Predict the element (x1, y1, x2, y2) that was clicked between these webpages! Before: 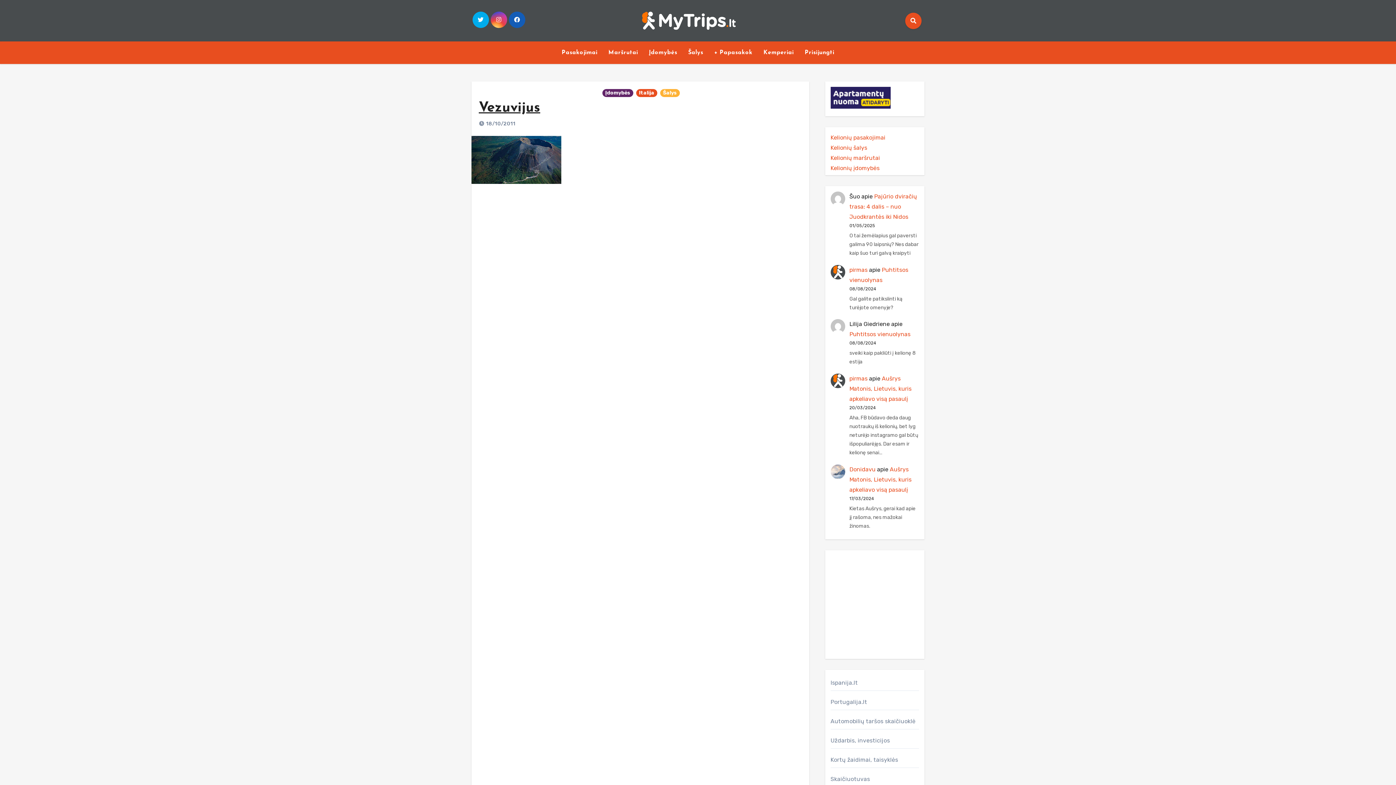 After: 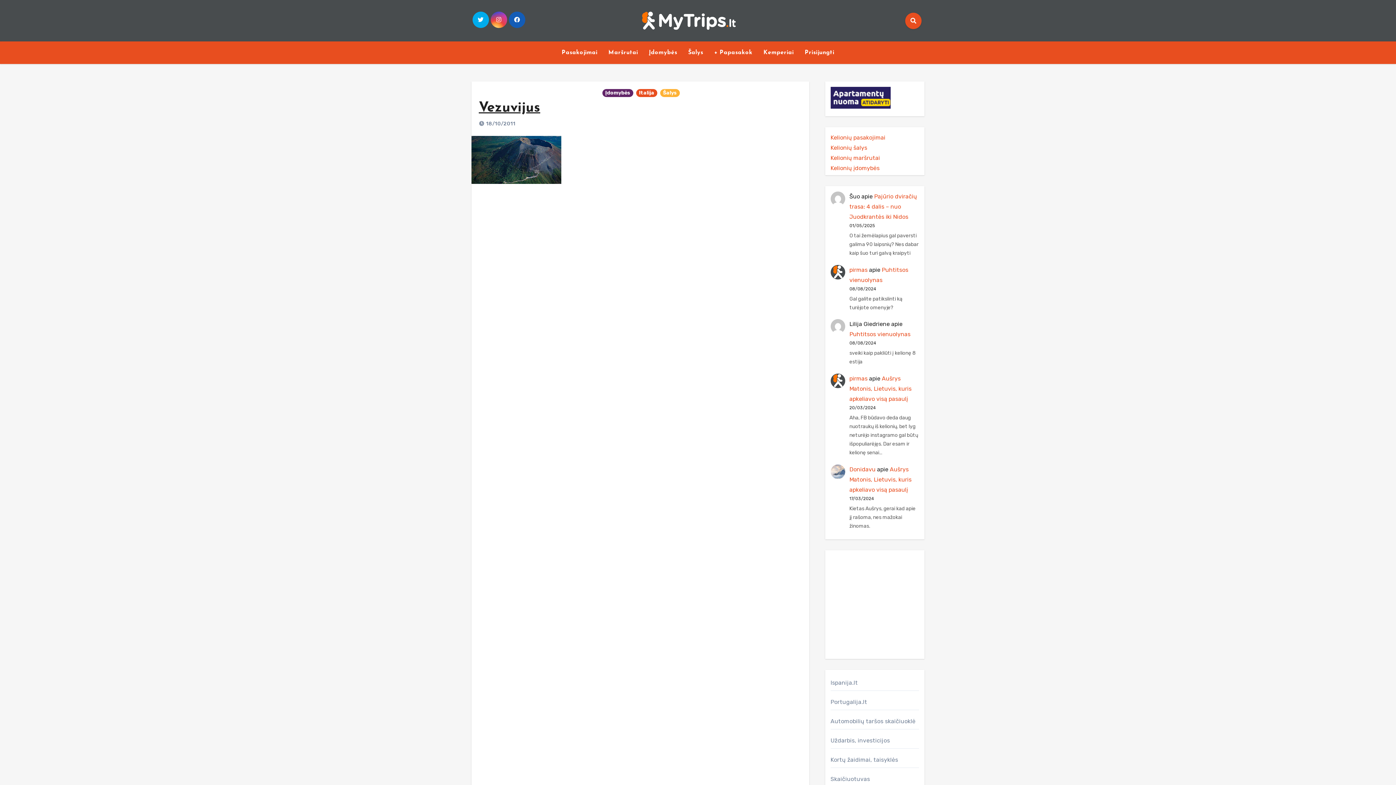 Action: label: Vezuvijus bbox: (478, 101, 540, 115)